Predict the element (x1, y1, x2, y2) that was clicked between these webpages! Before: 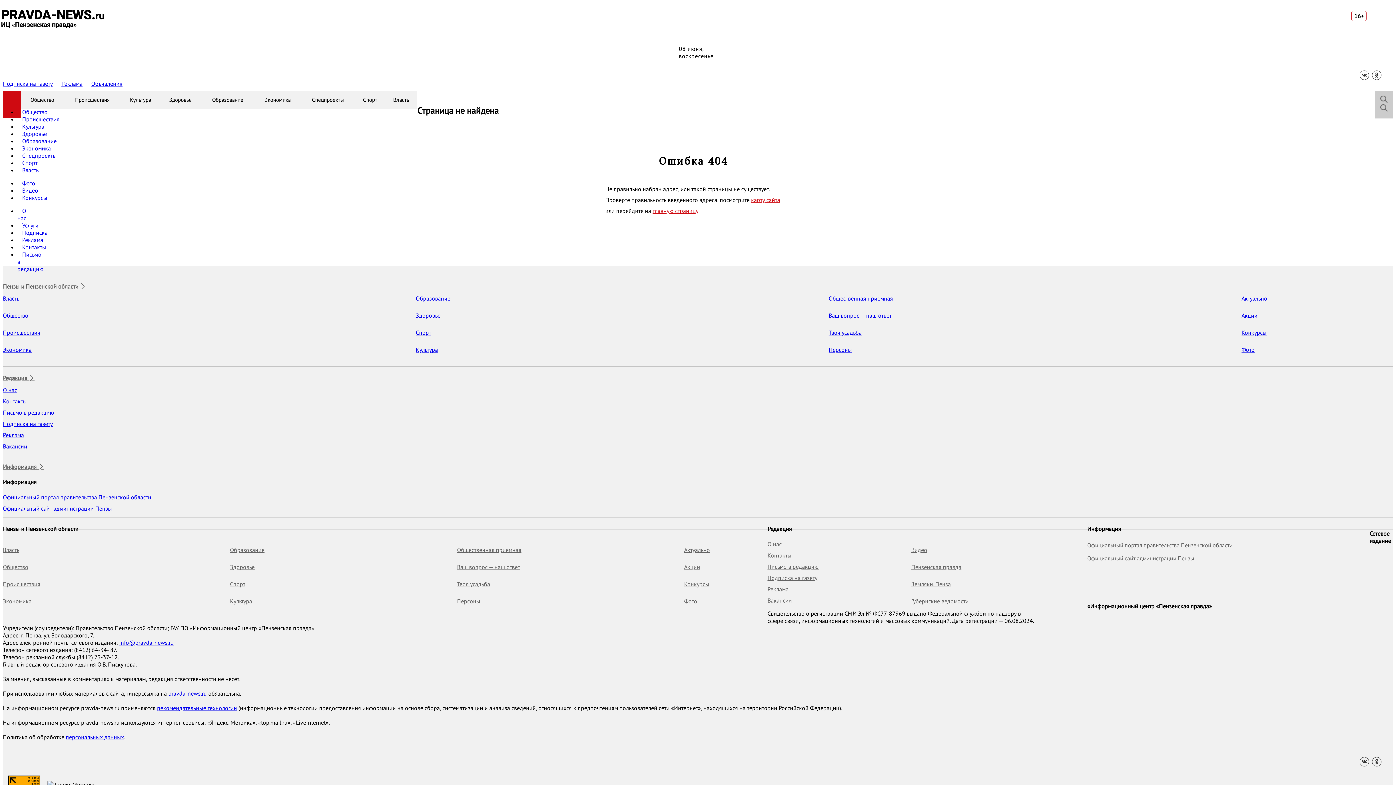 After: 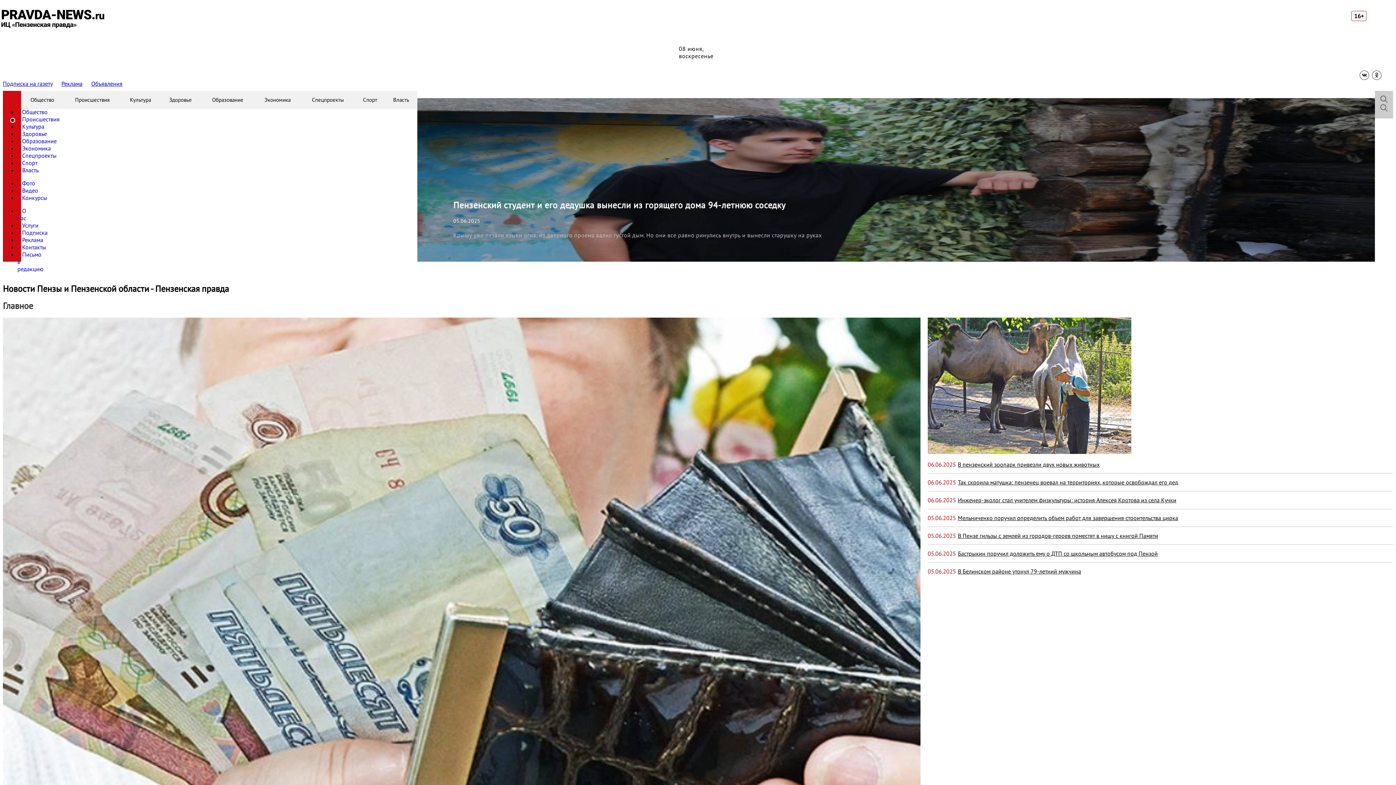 Action: bbox: (2, 22, 104, 30)